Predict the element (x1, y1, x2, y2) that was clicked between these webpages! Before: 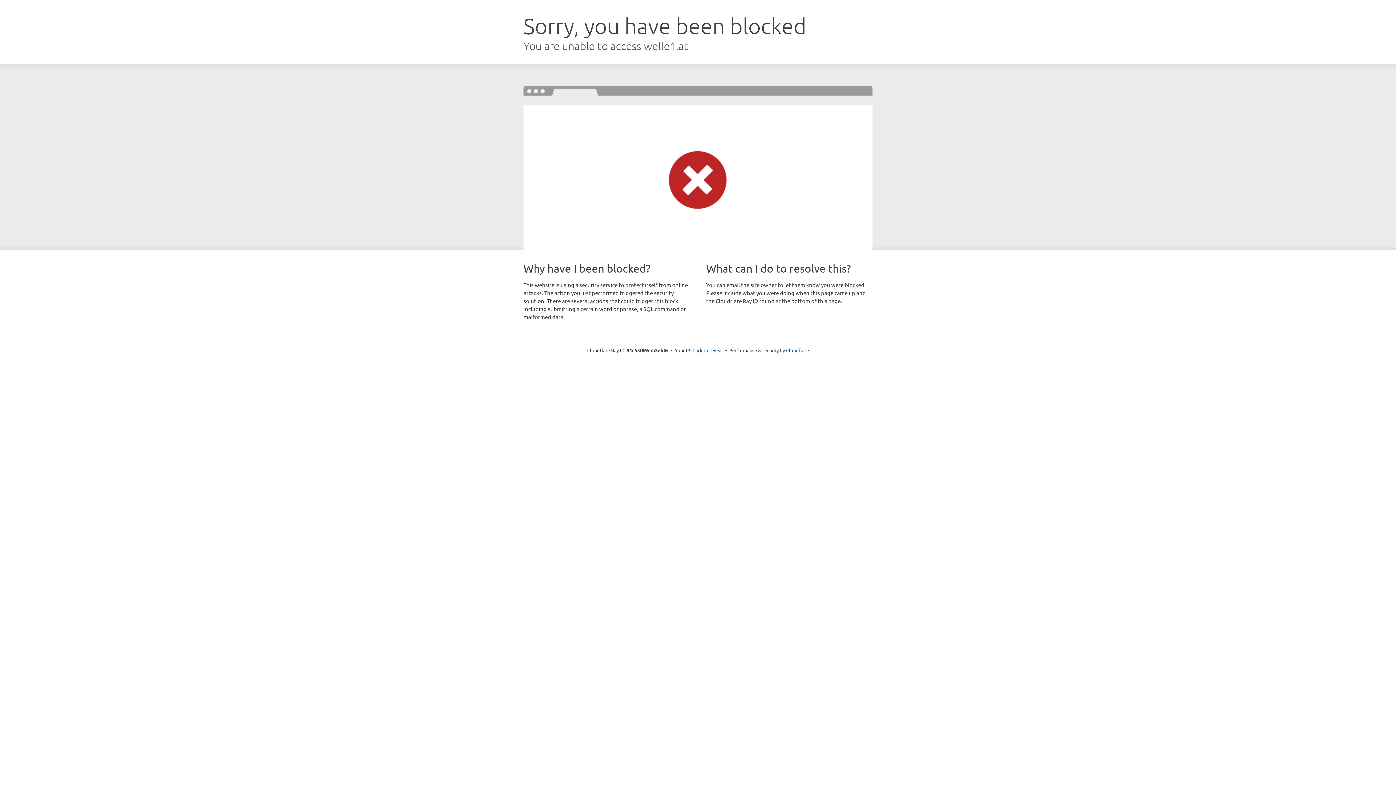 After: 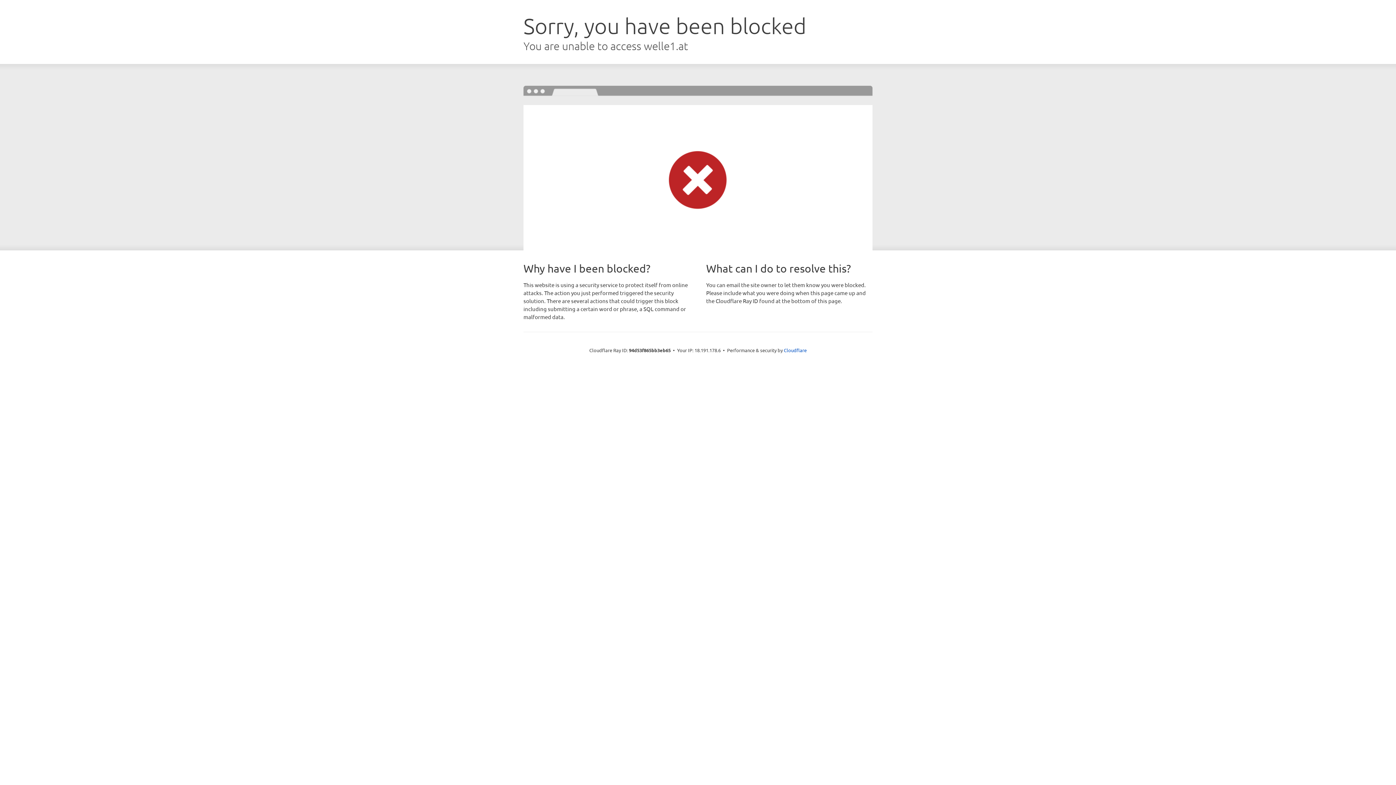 Action: bbox: (692, 346, 723, 353) label: Click to reveal